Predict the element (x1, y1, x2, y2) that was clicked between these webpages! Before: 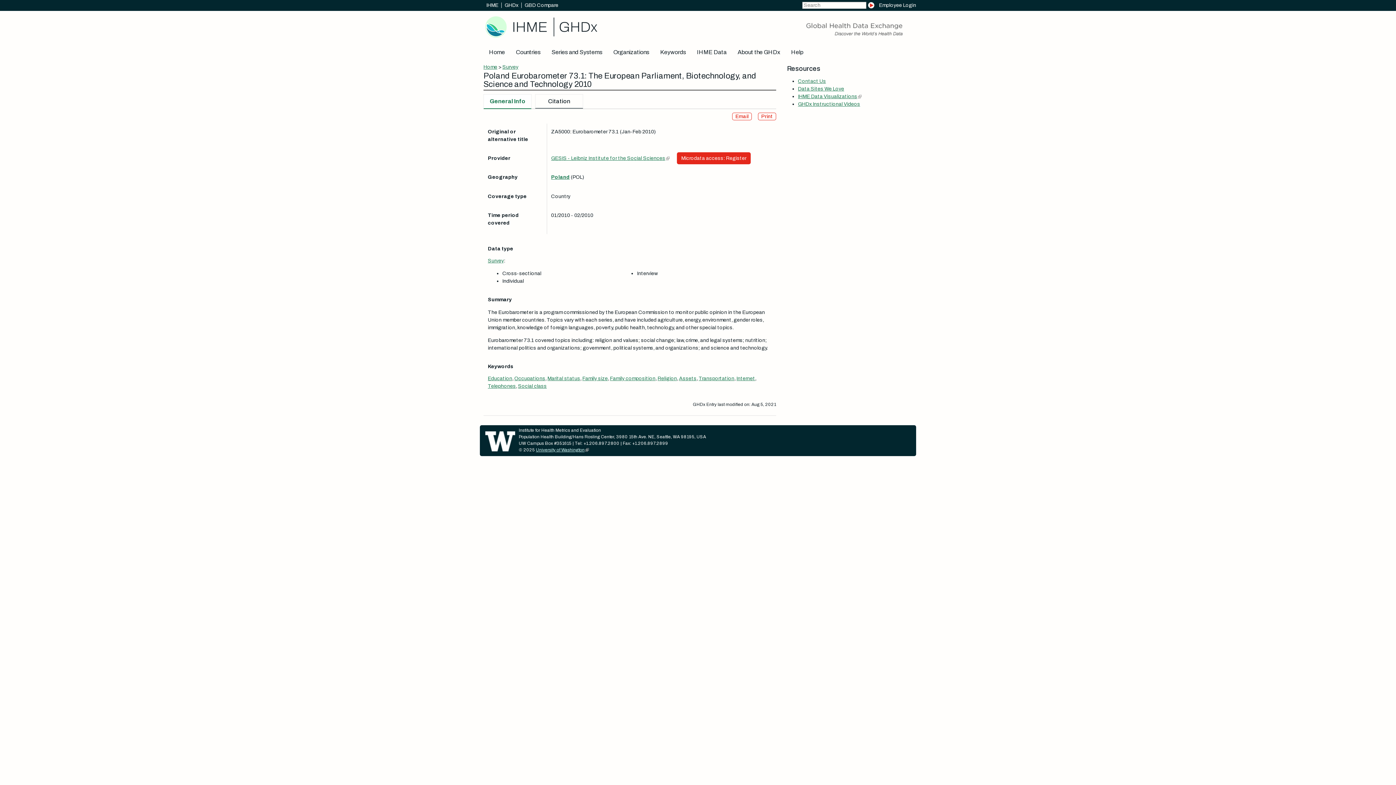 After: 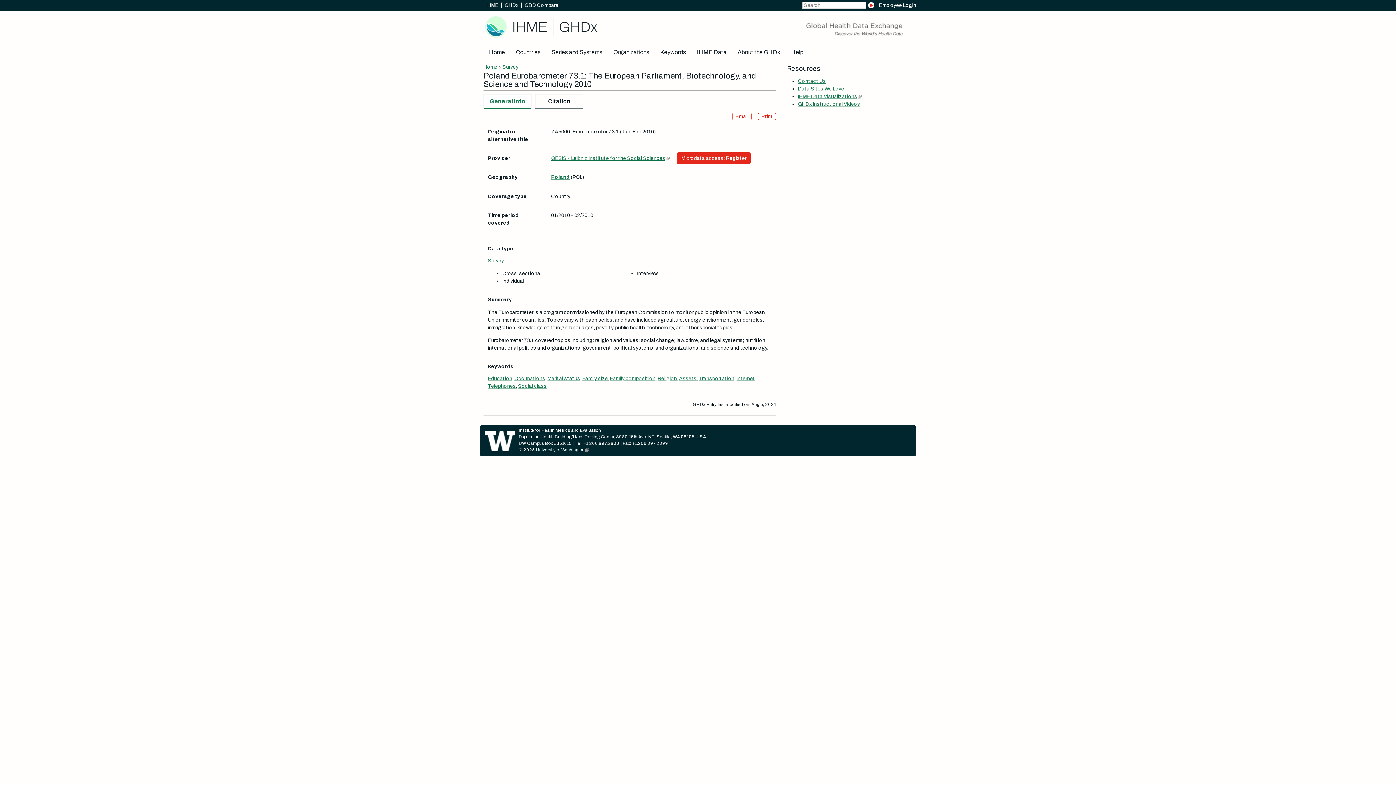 Action: bbox: (536, 447, 589, 452) label: University of Washington